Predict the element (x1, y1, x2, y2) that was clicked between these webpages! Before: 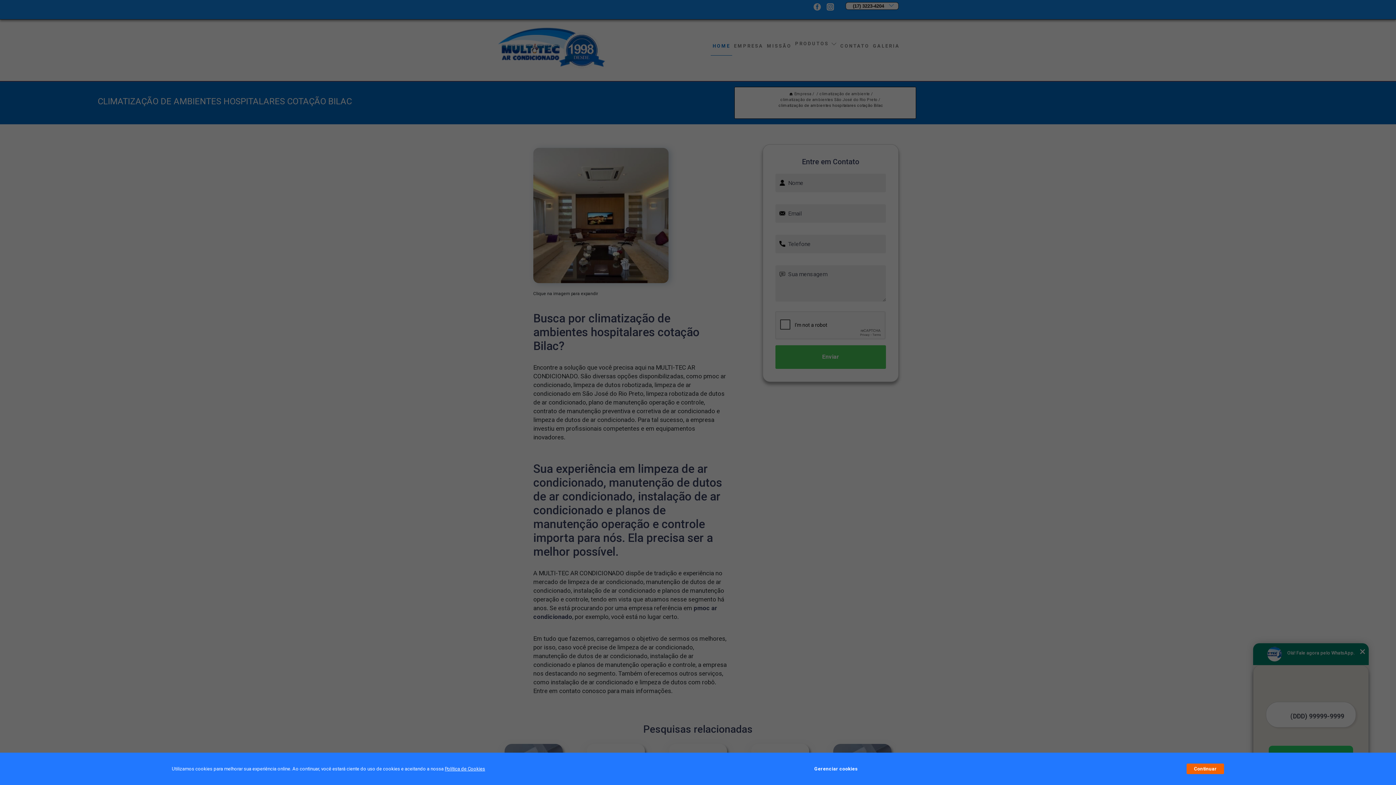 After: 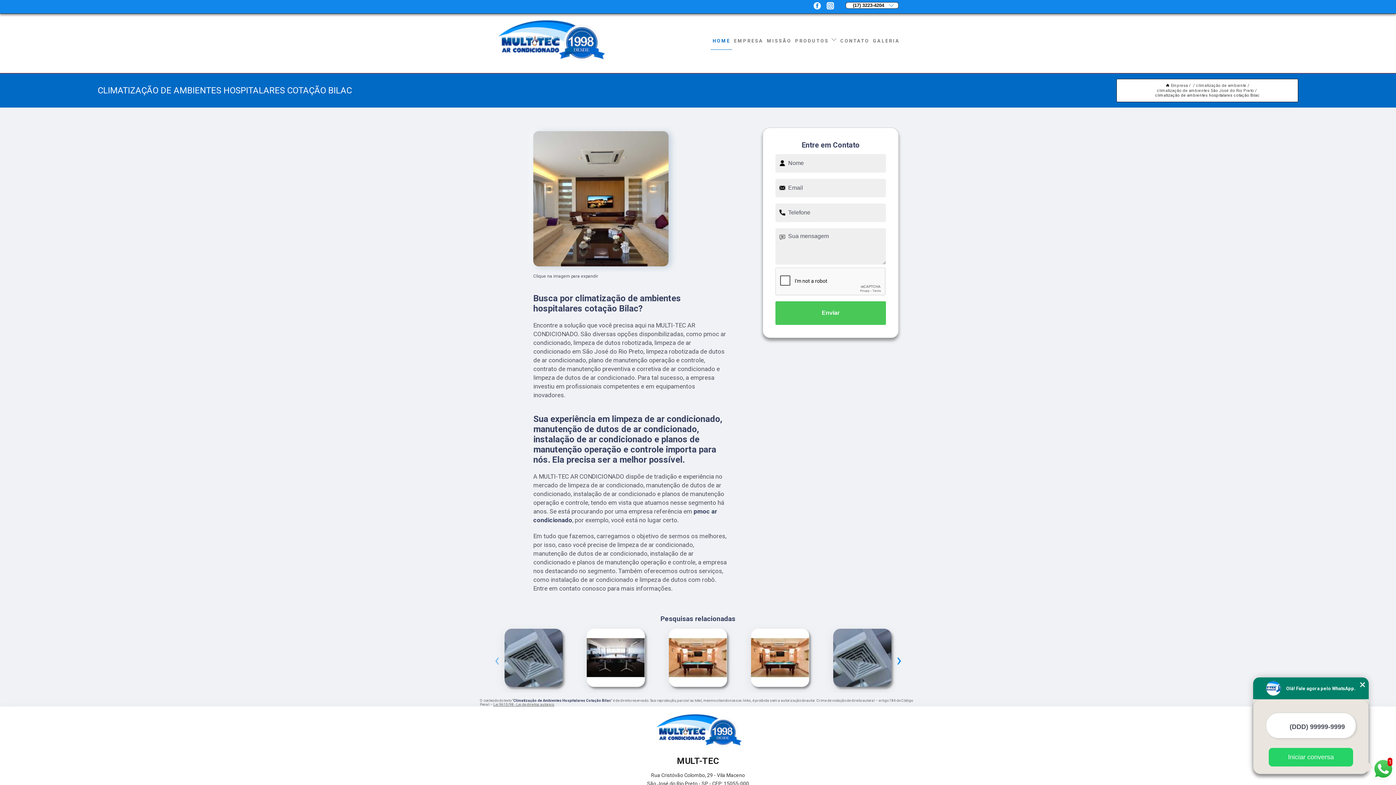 Action: bbox: (1187, 764, 1224, 774) label: Continuar